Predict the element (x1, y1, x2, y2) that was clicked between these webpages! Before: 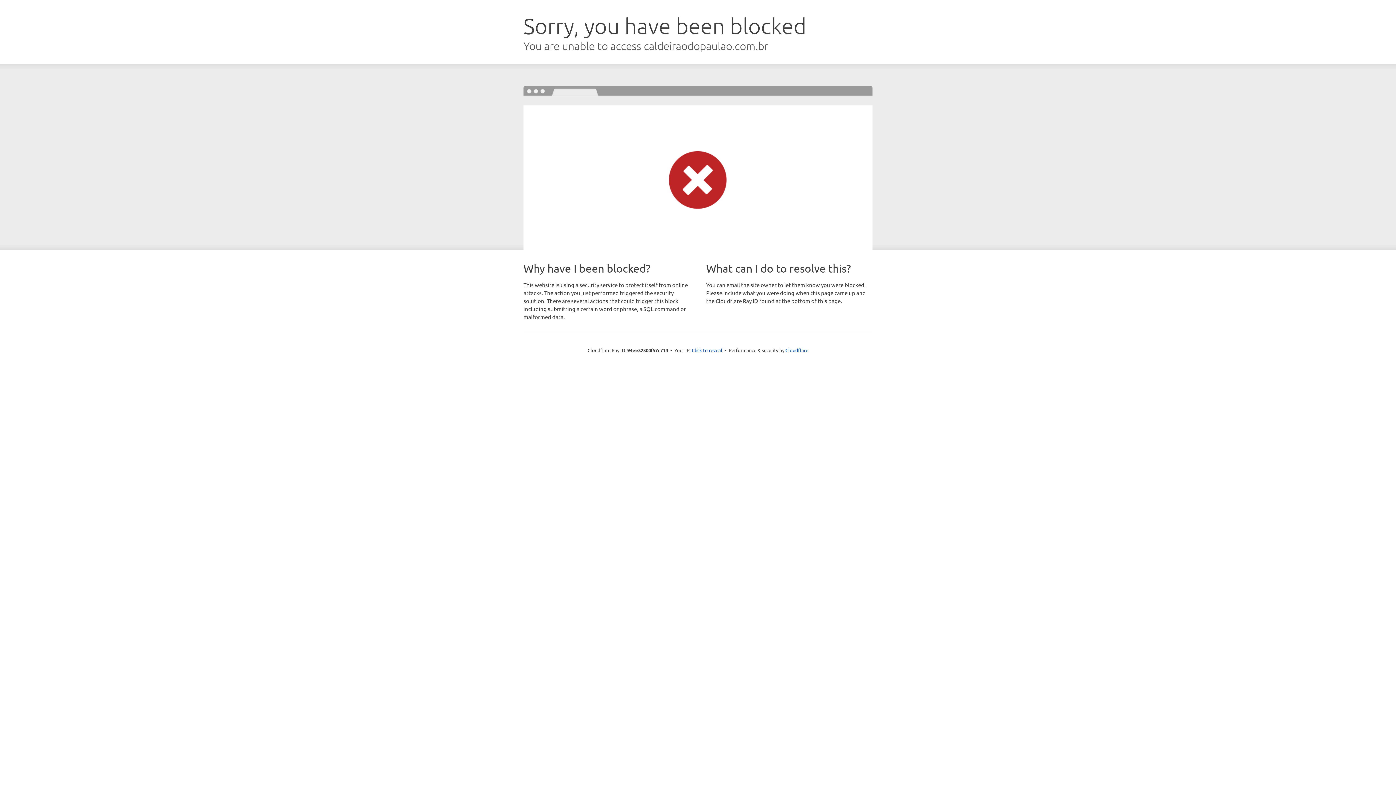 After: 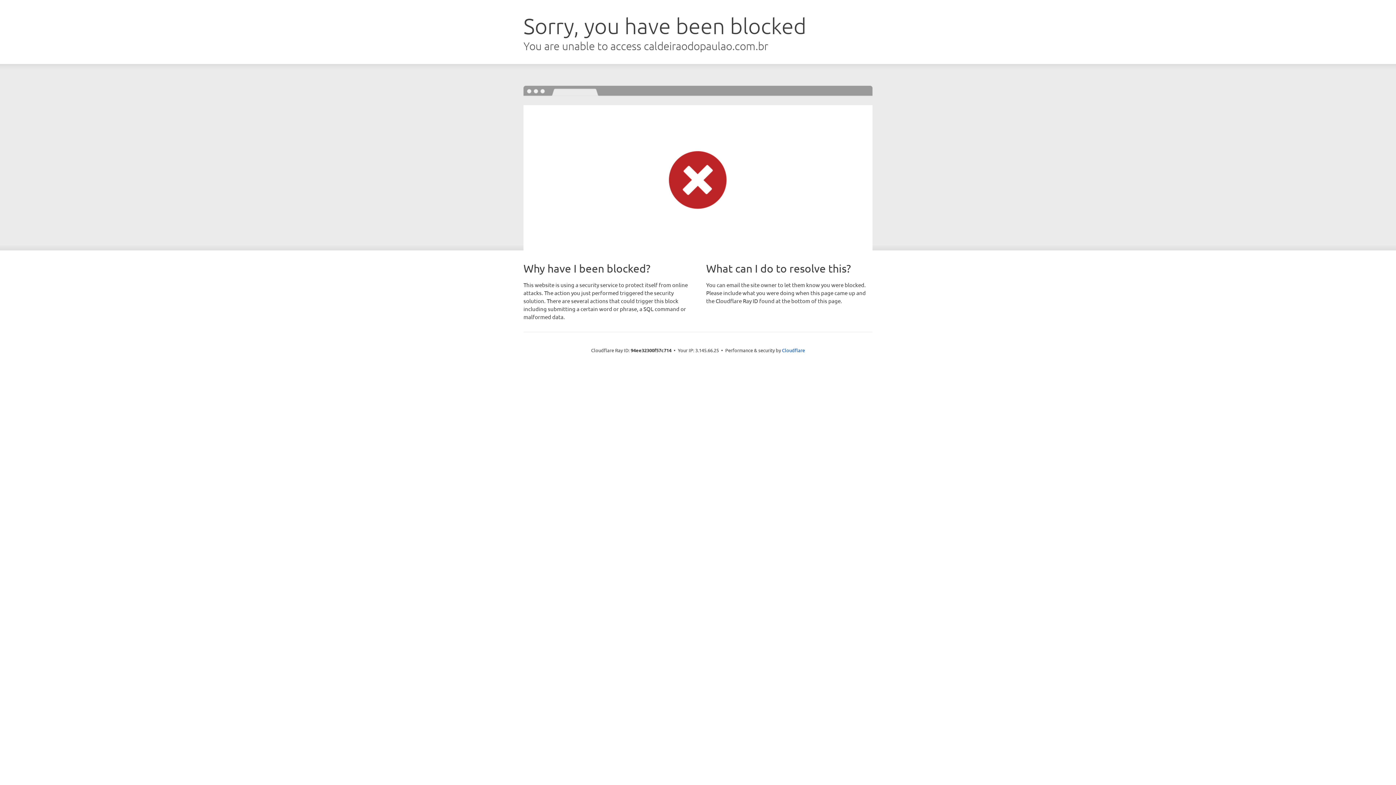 Action: label: Click to reveal bbox: (692, 346, 722, 353)